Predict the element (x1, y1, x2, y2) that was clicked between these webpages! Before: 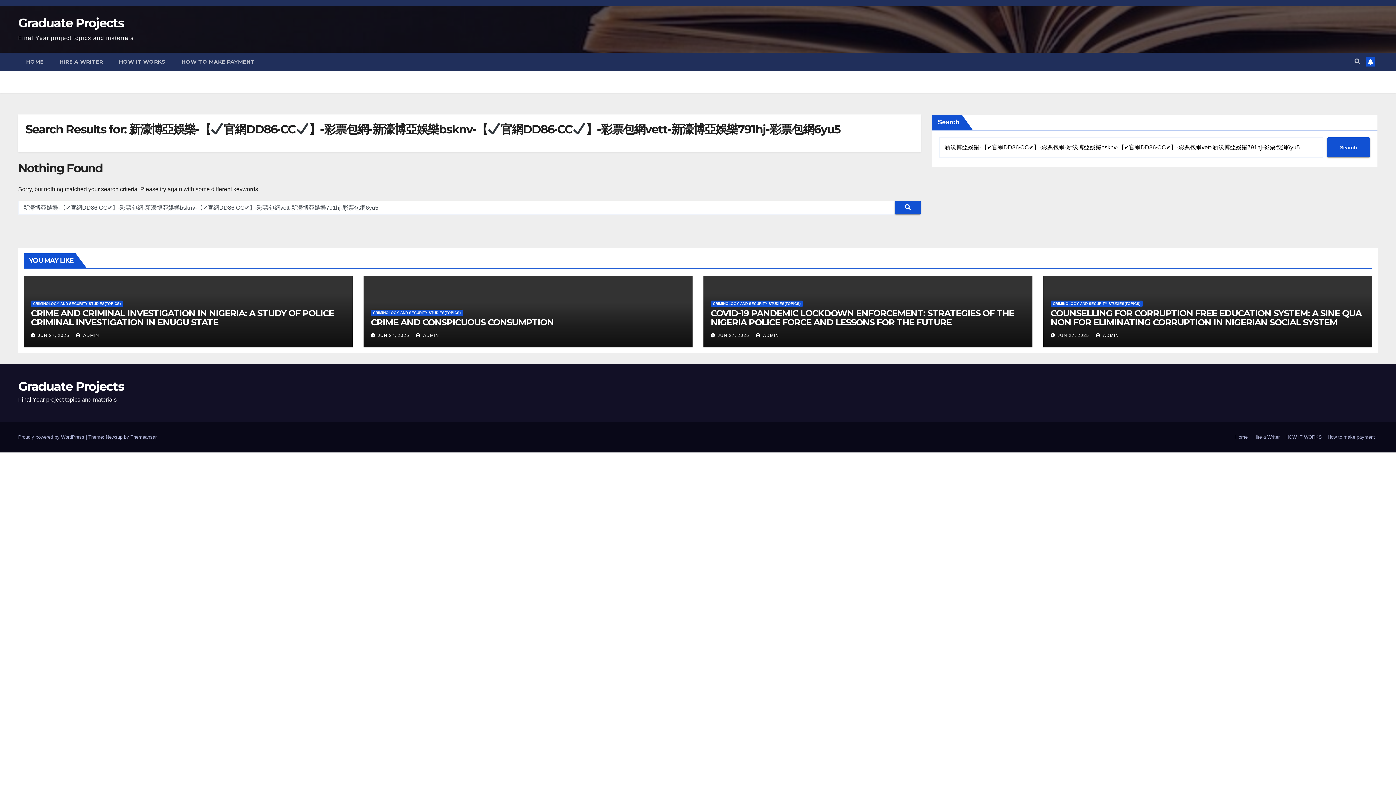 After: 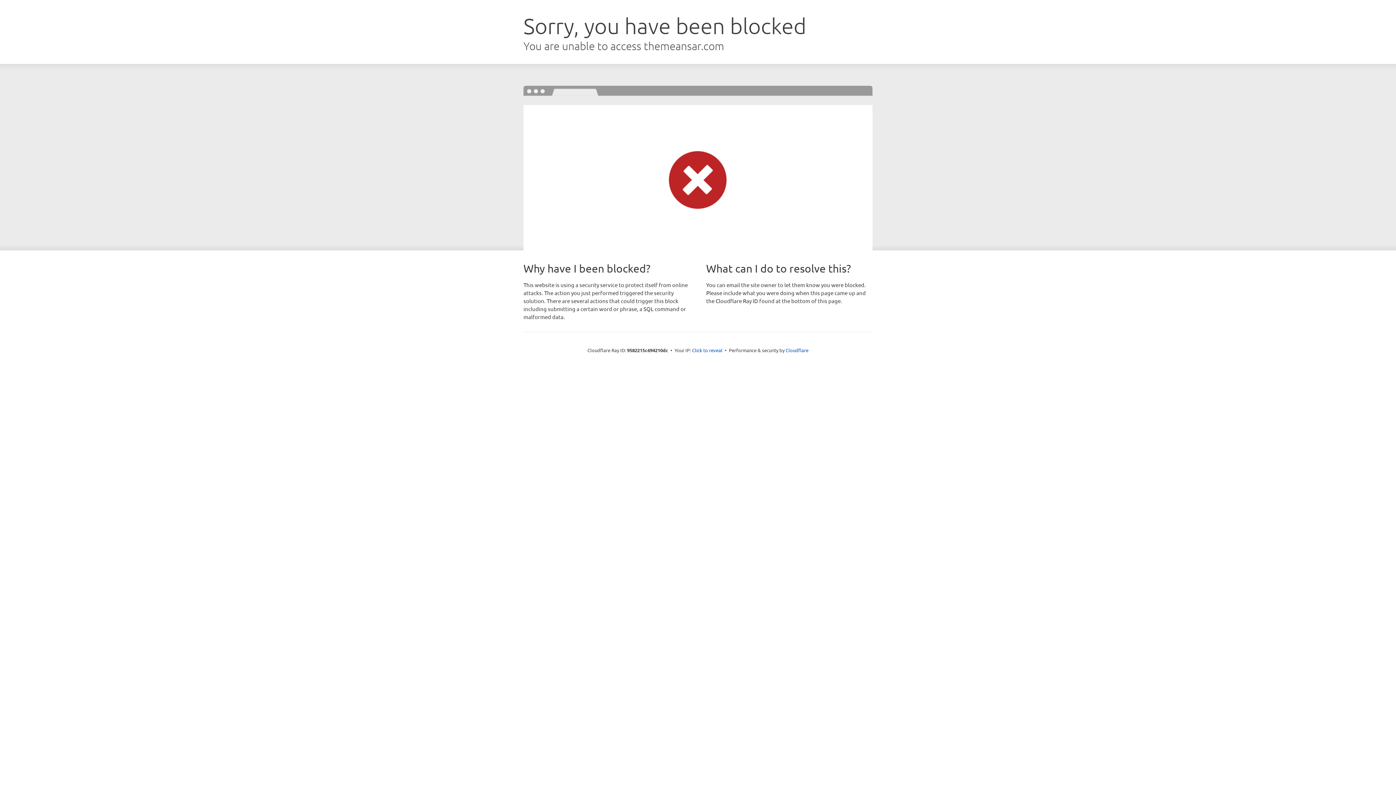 Action: label: Themeansar bbox: (130, 434, 156, 439)